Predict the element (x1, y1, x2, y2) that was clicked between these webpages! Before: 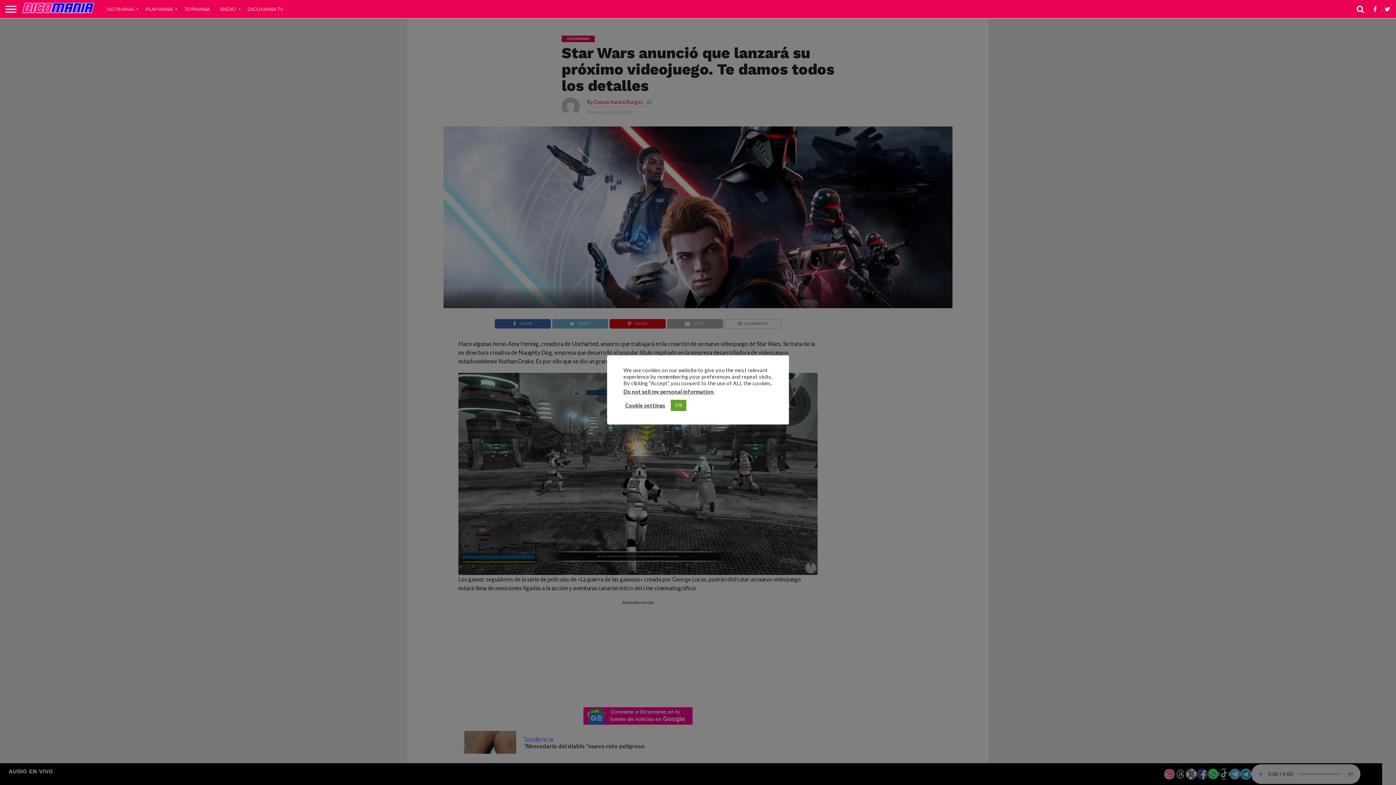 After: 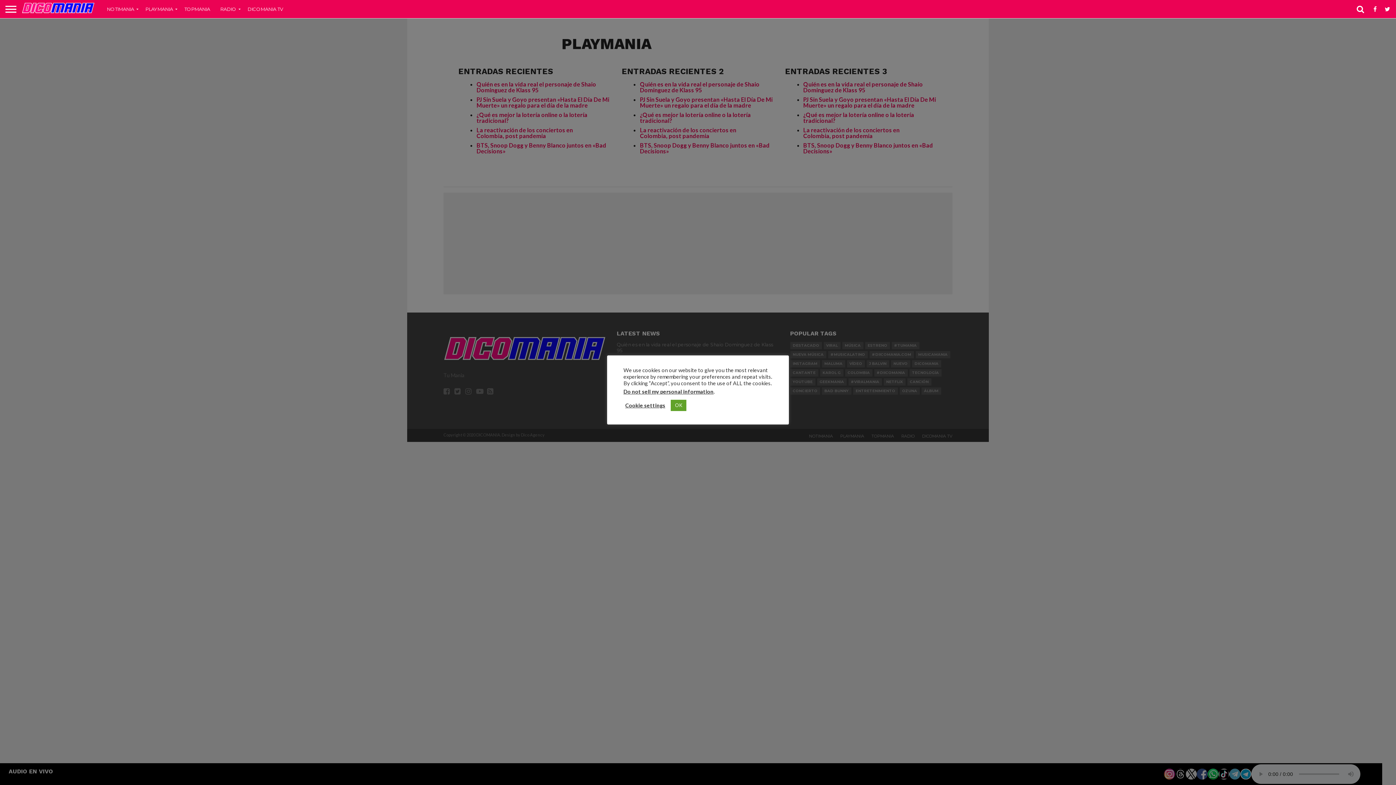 Action: label: PLAYMANIA bbox: (140, 0, 179, 18)